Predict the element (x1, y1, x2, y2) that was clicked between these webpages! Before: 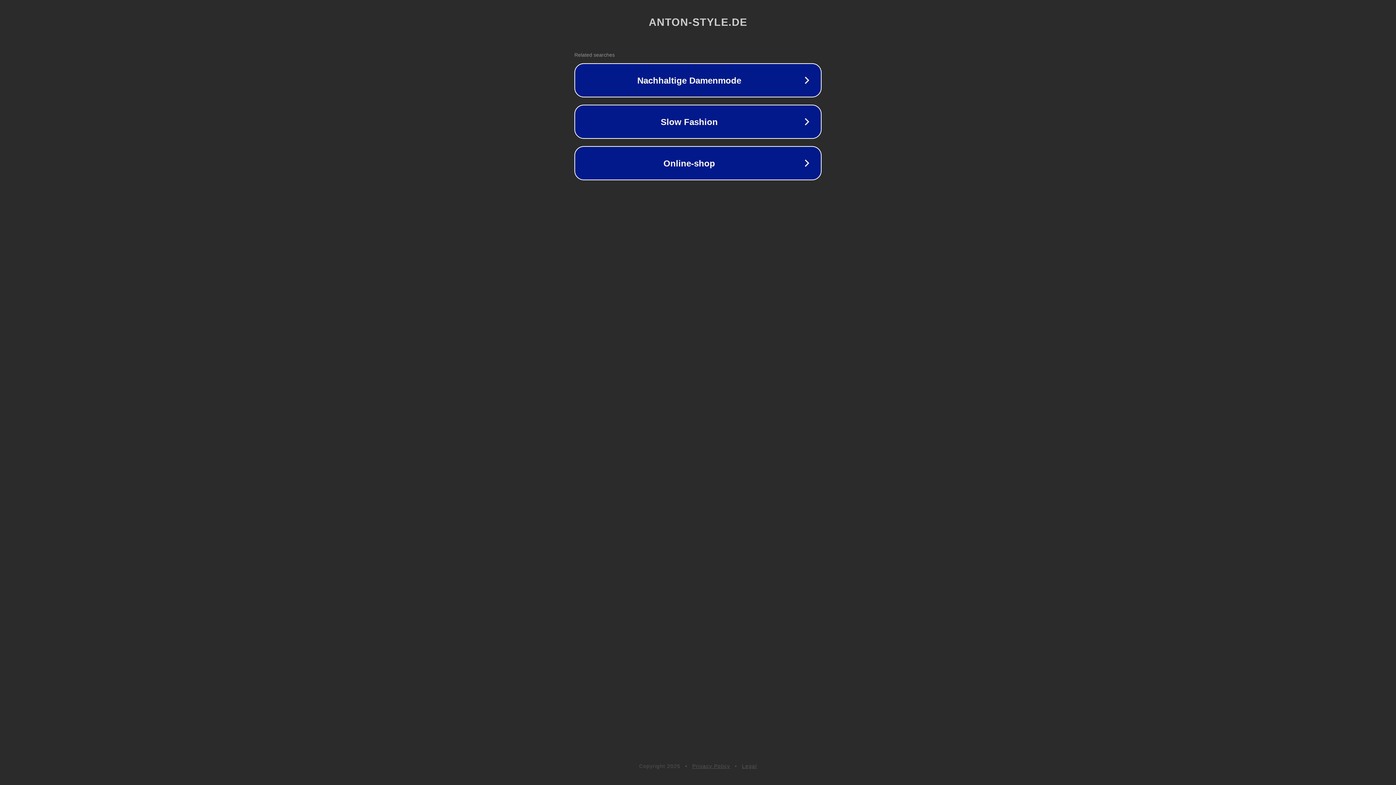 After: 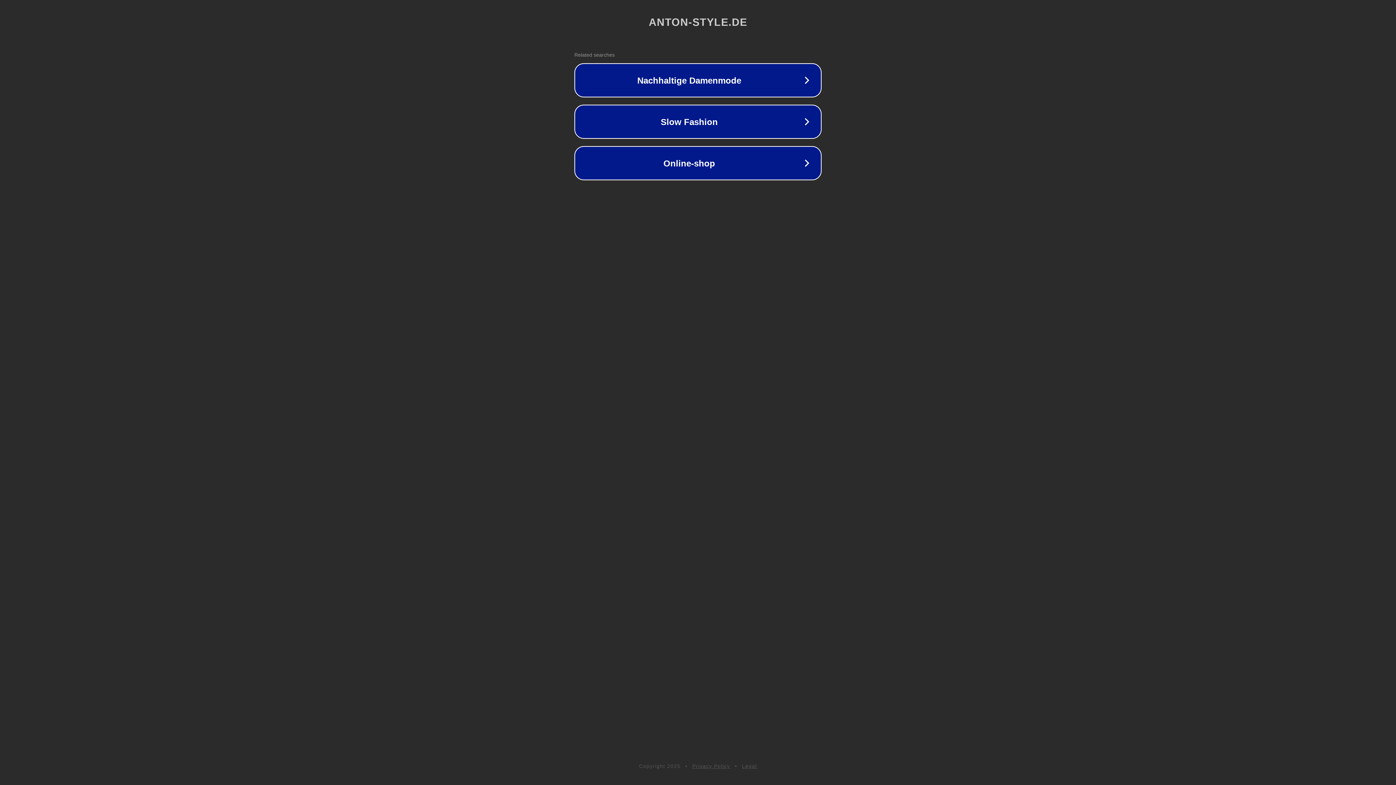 Action: label: Legal bbox: (742, 763, 757, 769)